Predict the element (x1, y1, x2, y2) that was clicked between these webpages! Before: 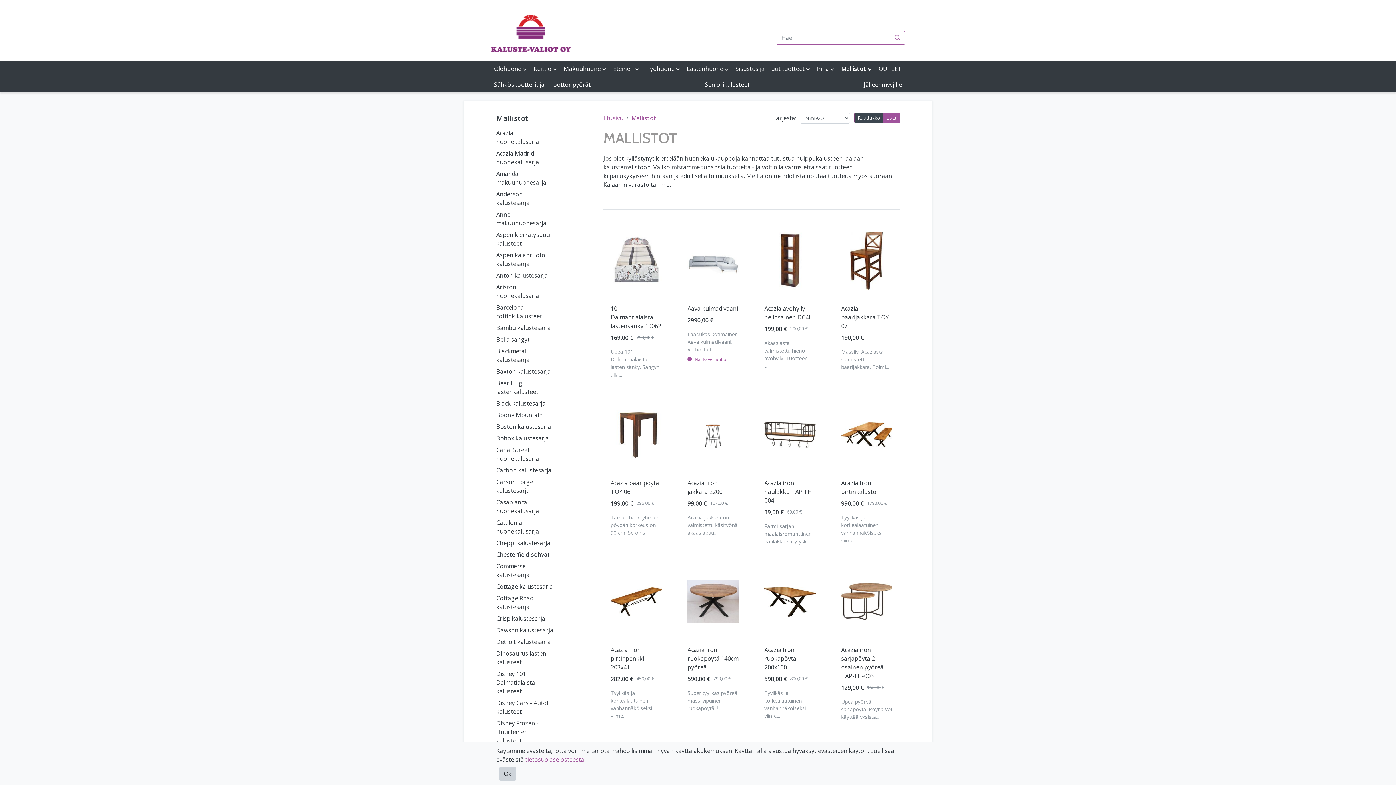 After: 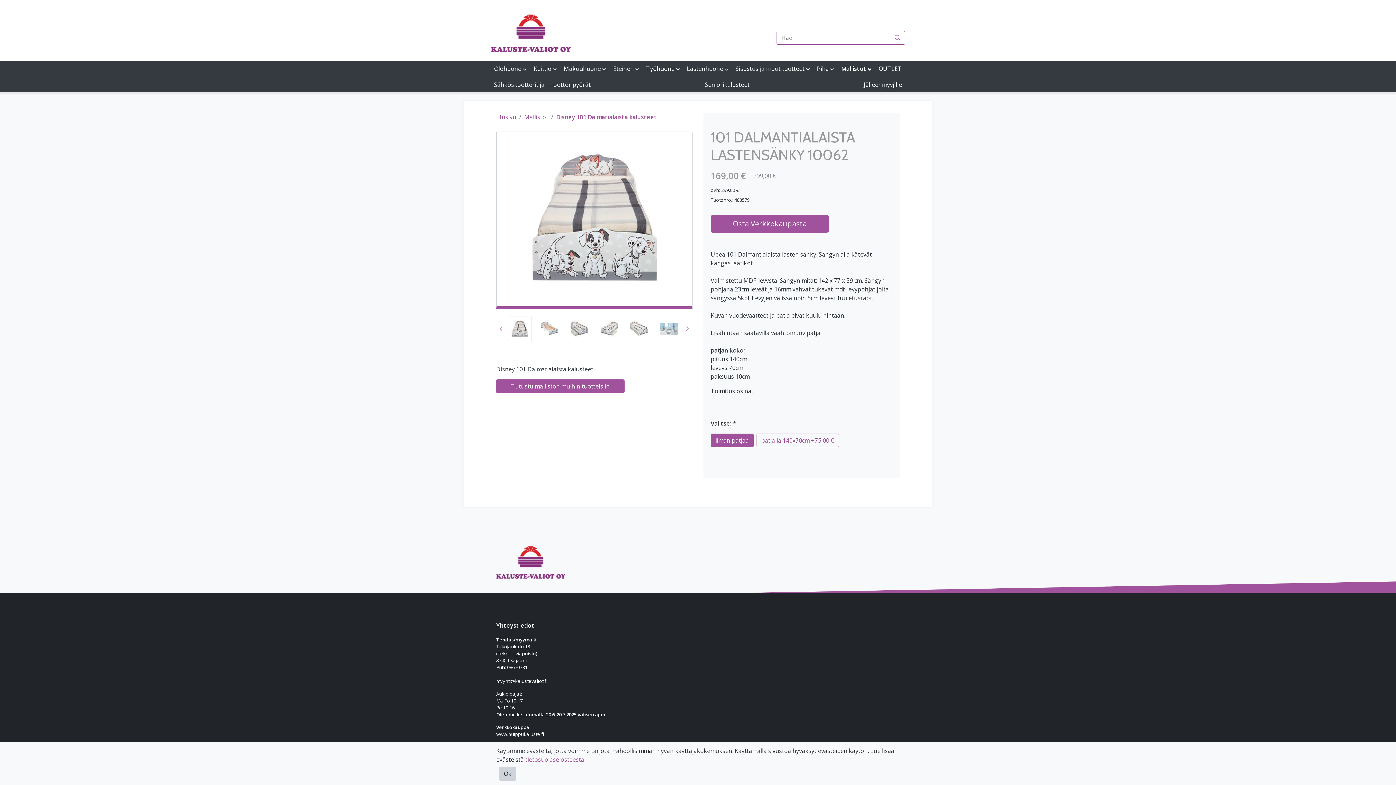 Action: bbox: (610, 304, 662, 330) label: Näytä tuote 101 Dalmantialaista lastensänky 10062